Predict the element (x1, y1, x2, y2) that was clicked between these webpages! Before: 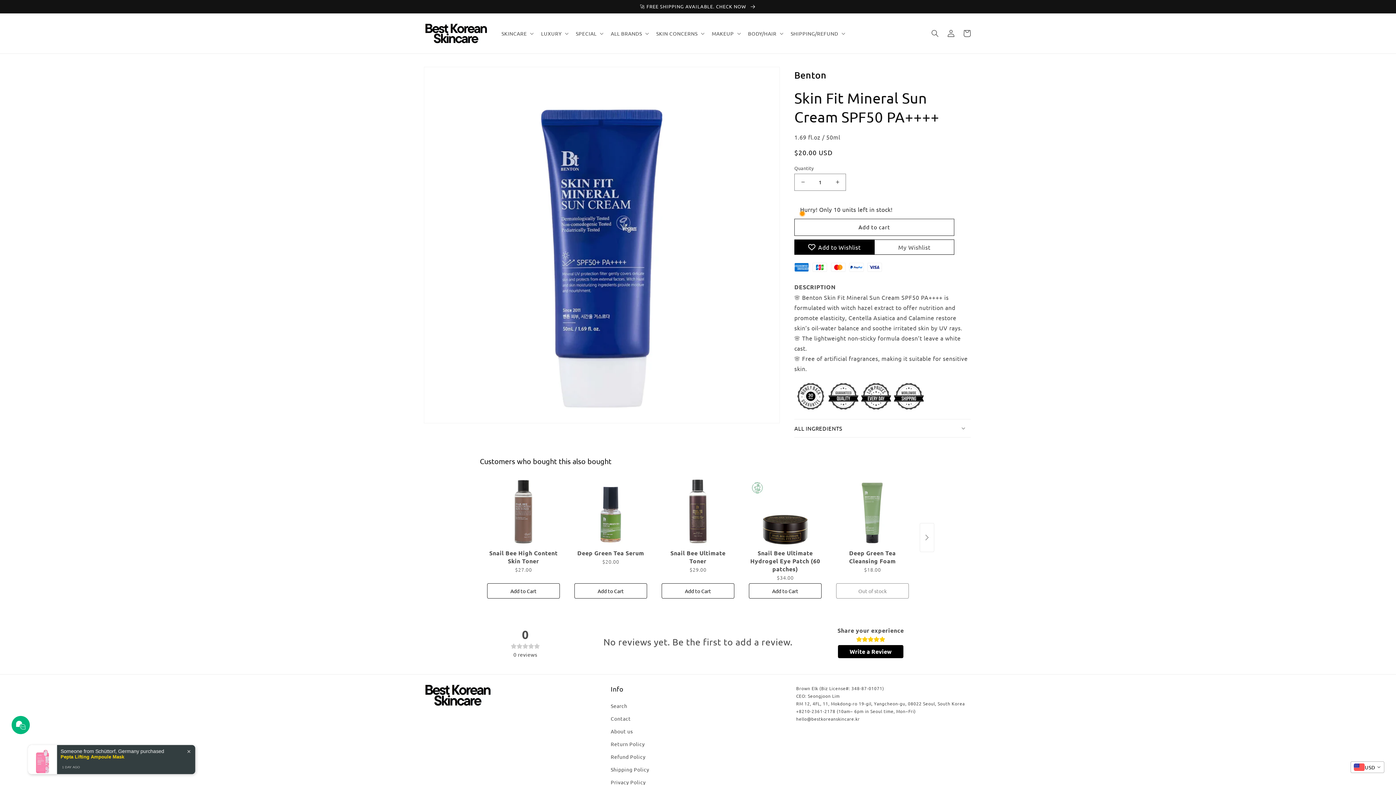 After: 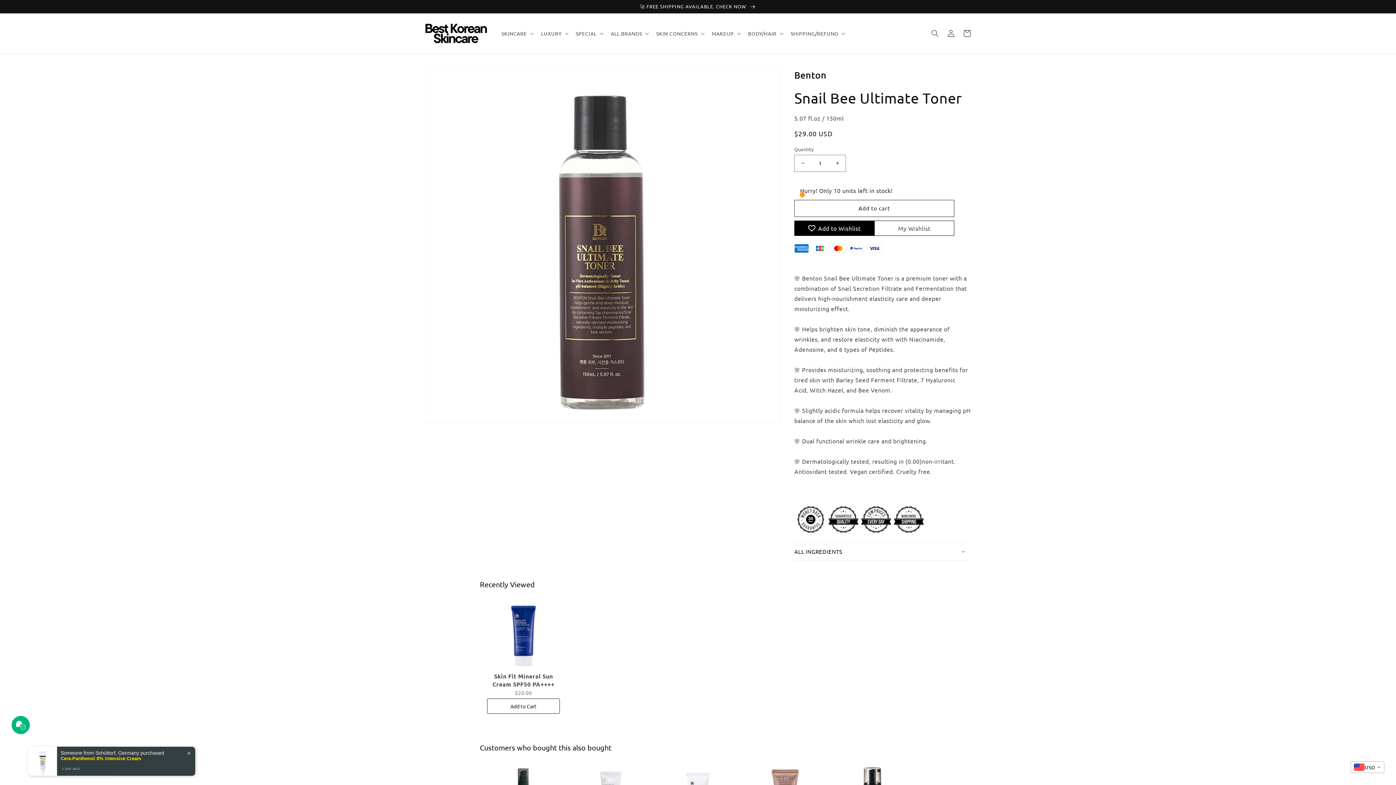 Action: bbox: (662, 473, 734, 546)